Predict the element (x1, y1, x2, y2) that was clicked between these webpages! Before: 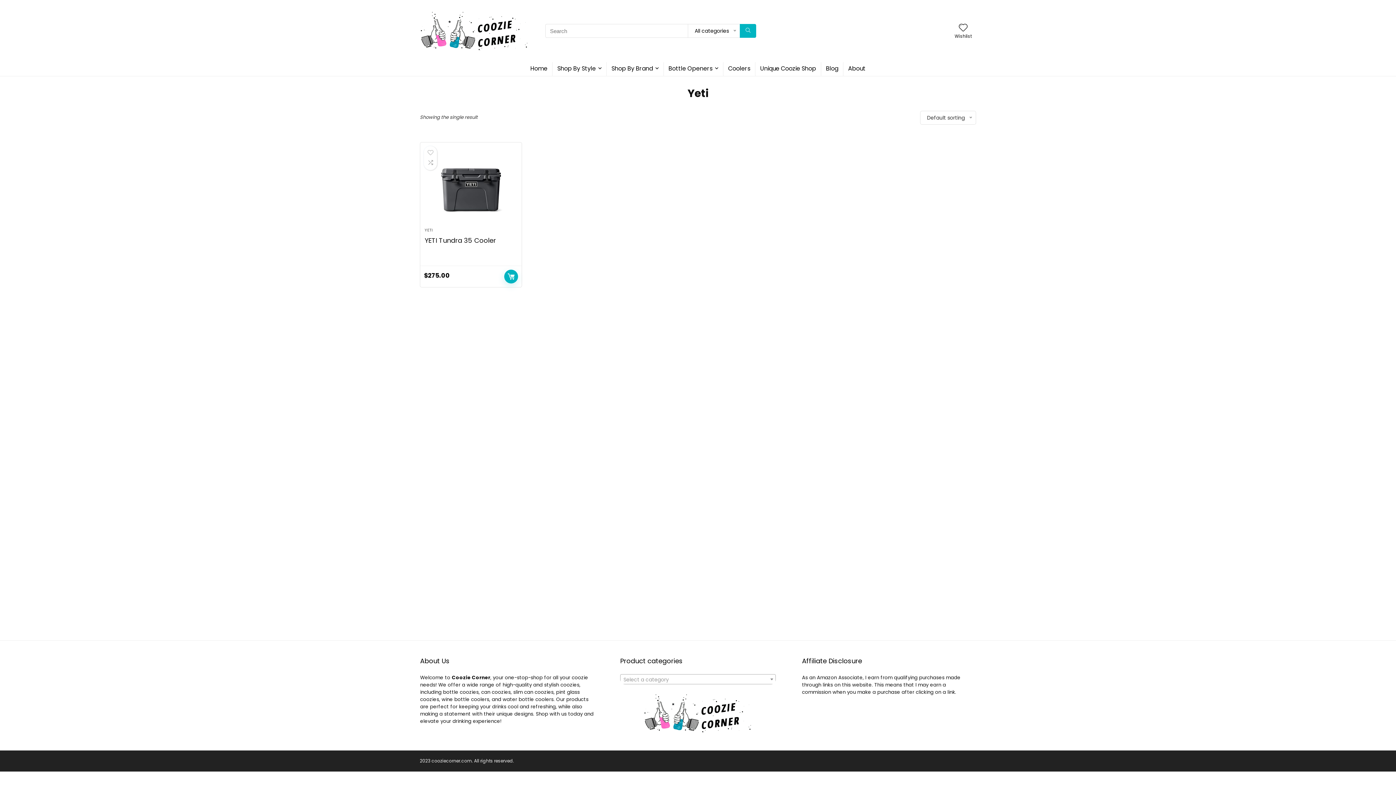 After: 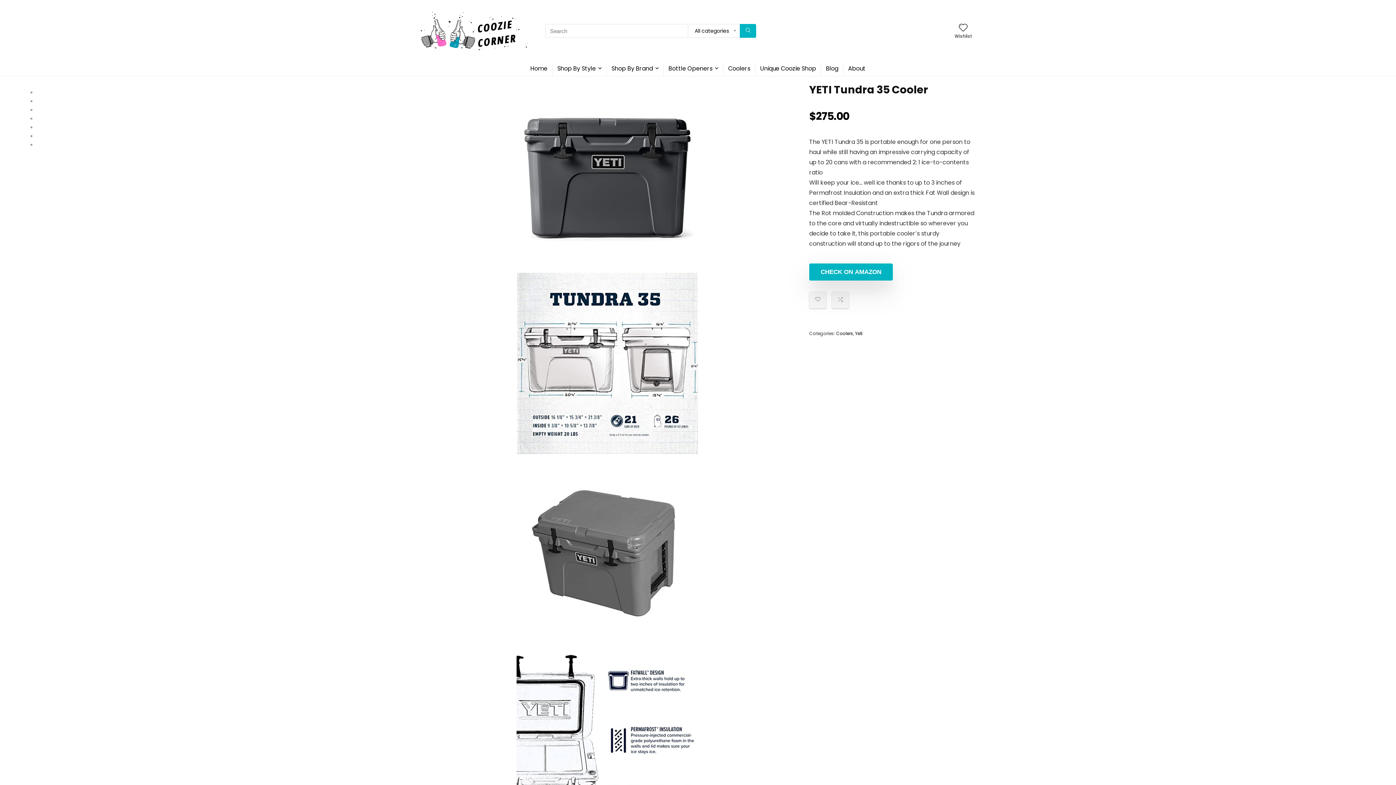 Action: bbox: (424, 155, 517, 221)